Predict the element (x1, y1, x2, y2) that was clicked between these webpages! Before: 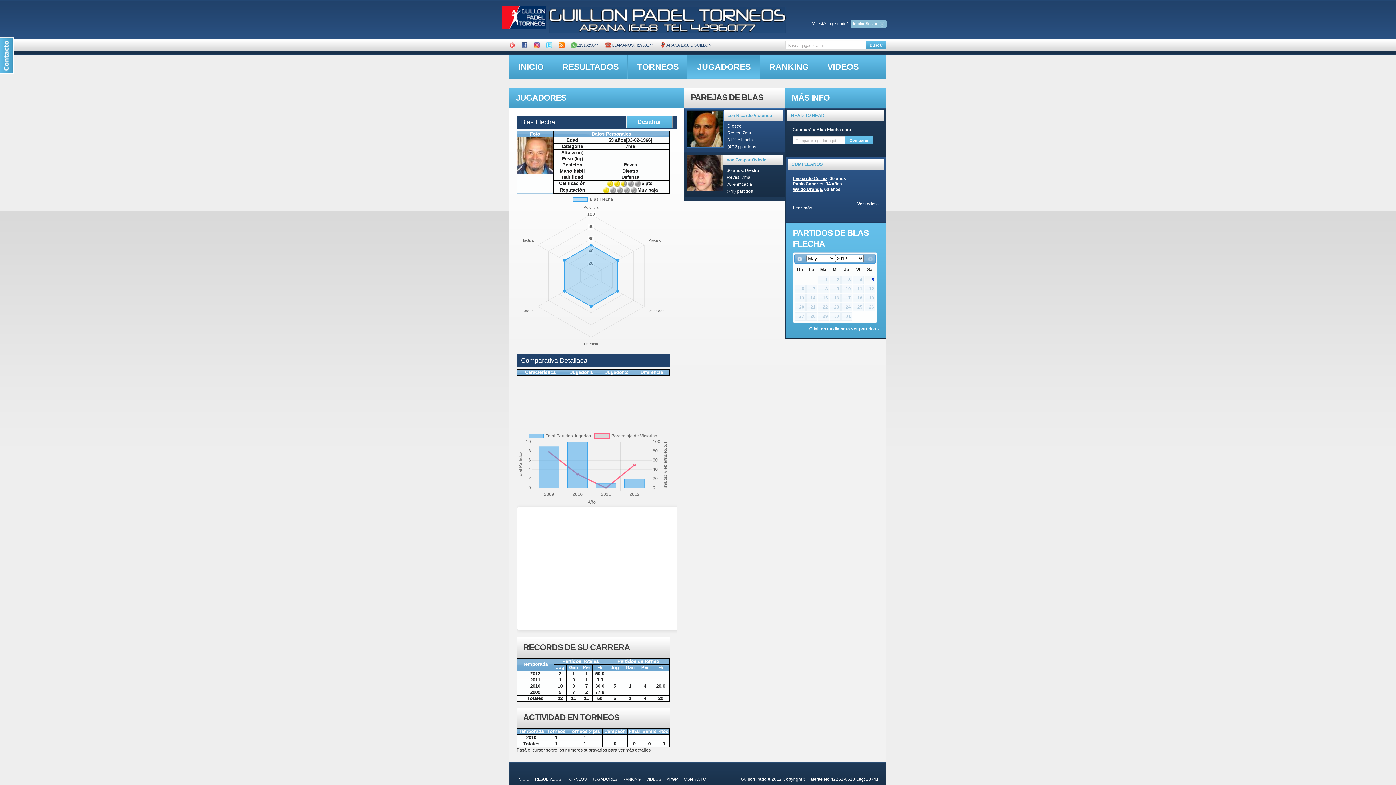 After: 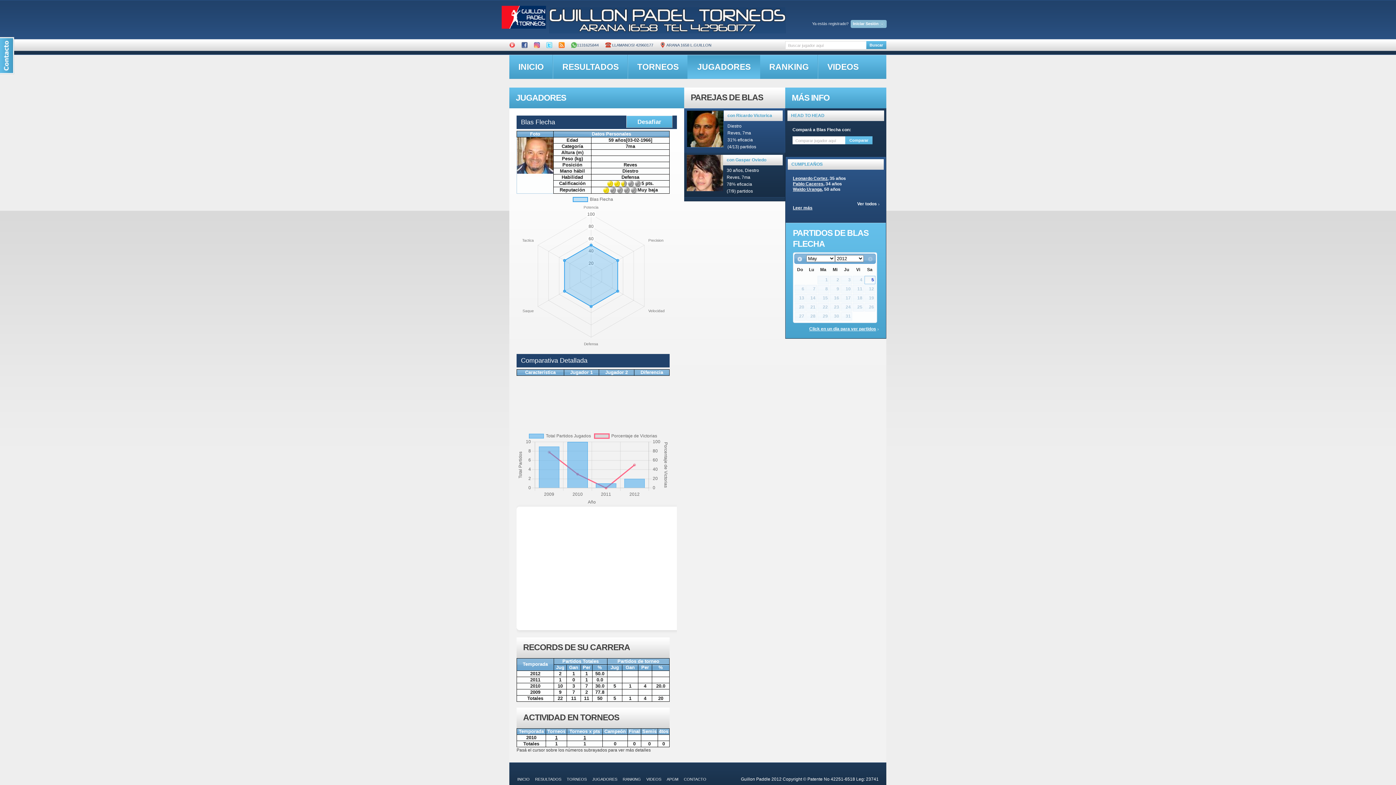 Action: label: Ver todos bbox: (857, 201, 879, 206)